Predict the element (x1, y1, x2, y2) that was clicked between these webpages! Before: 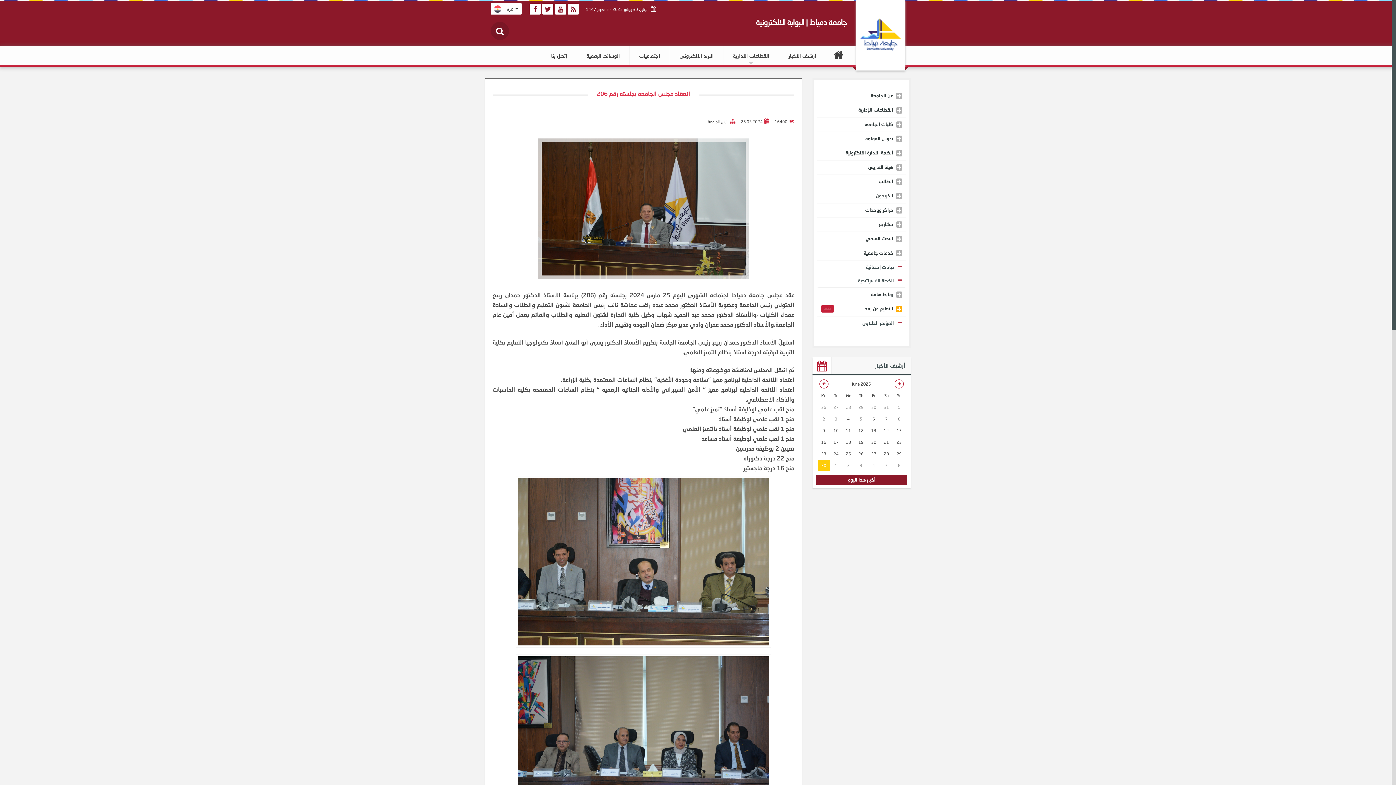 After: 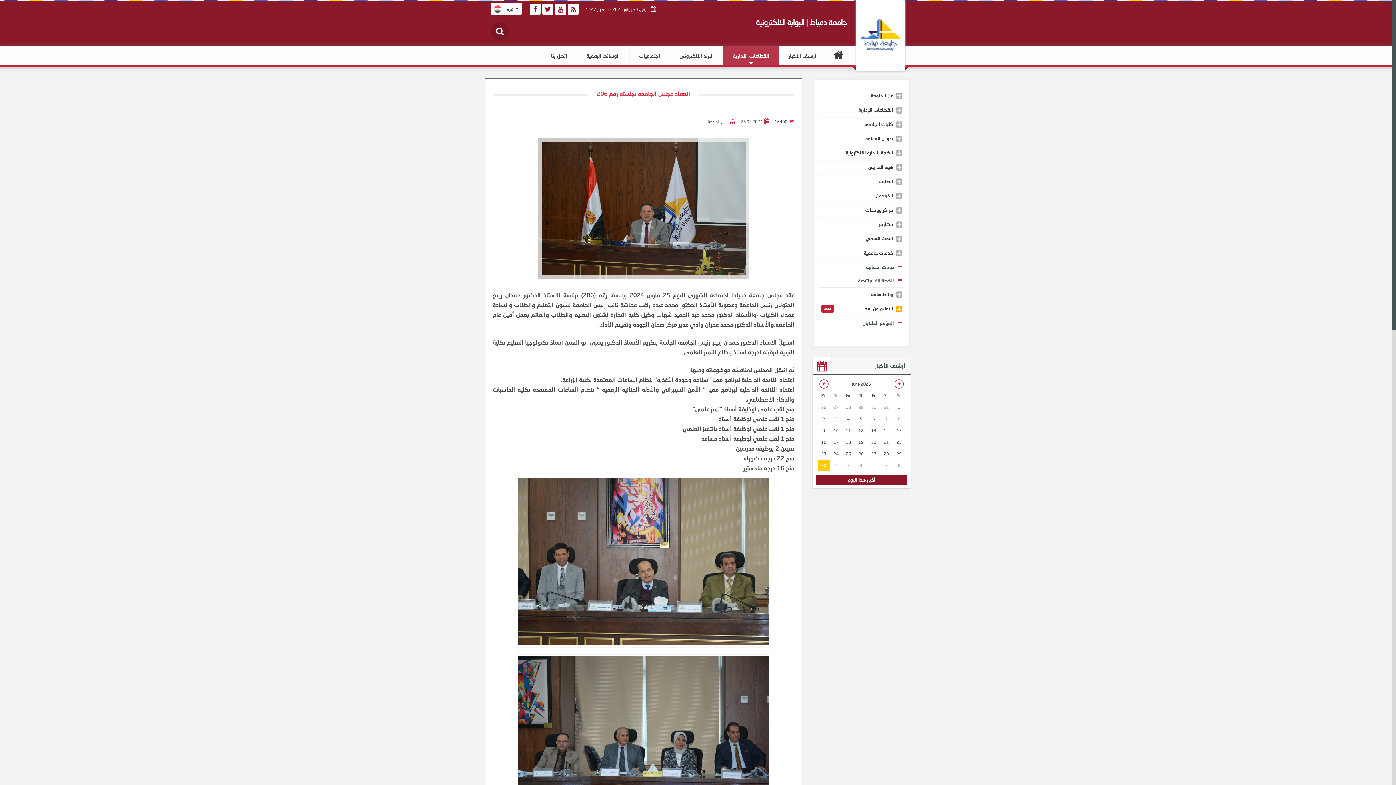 Action: label: القطاعات الإدارية bbox: (723, 46, 778, 65)